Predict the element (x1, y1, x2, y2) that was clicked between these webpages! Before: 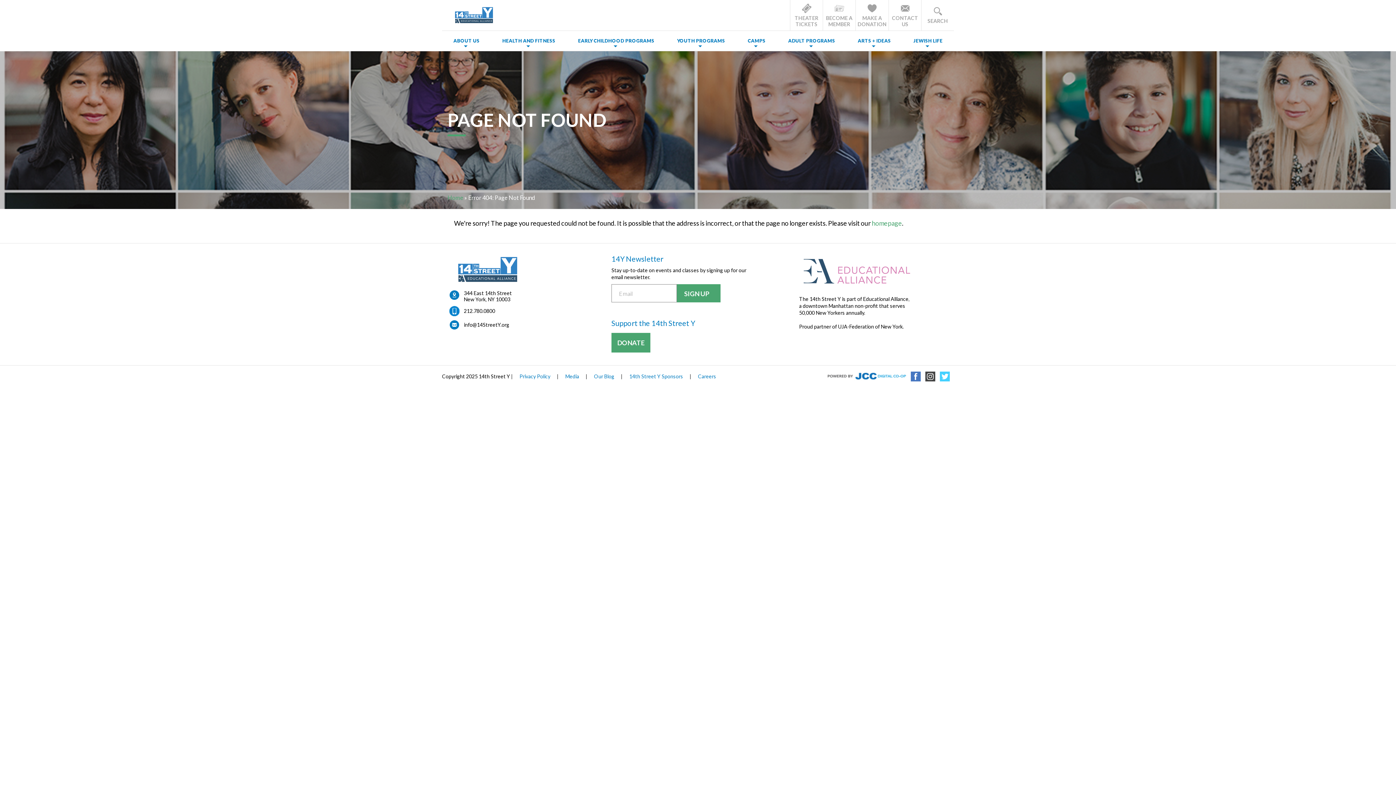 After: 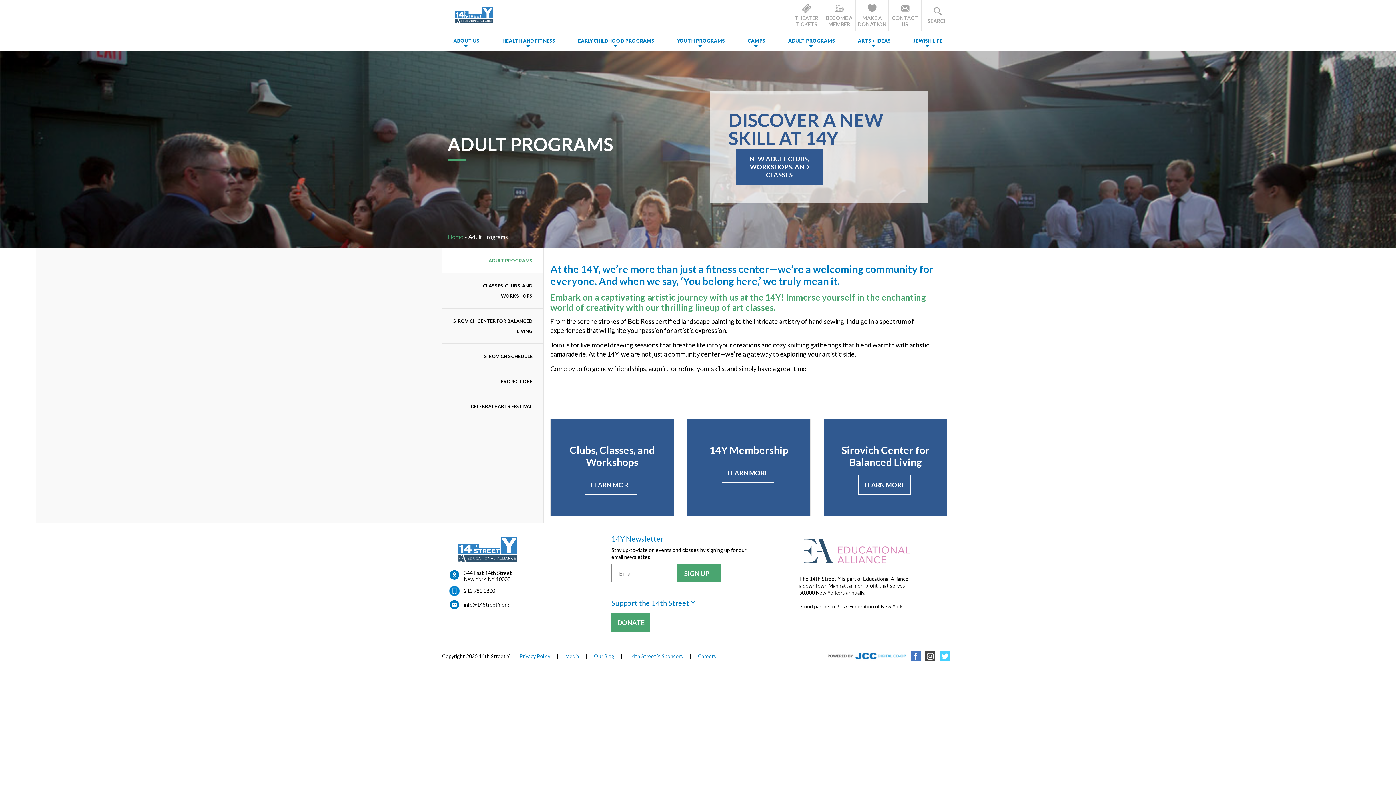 Action: bbox: (788, 36, 835, 45) label: ADULT PROGRAMS